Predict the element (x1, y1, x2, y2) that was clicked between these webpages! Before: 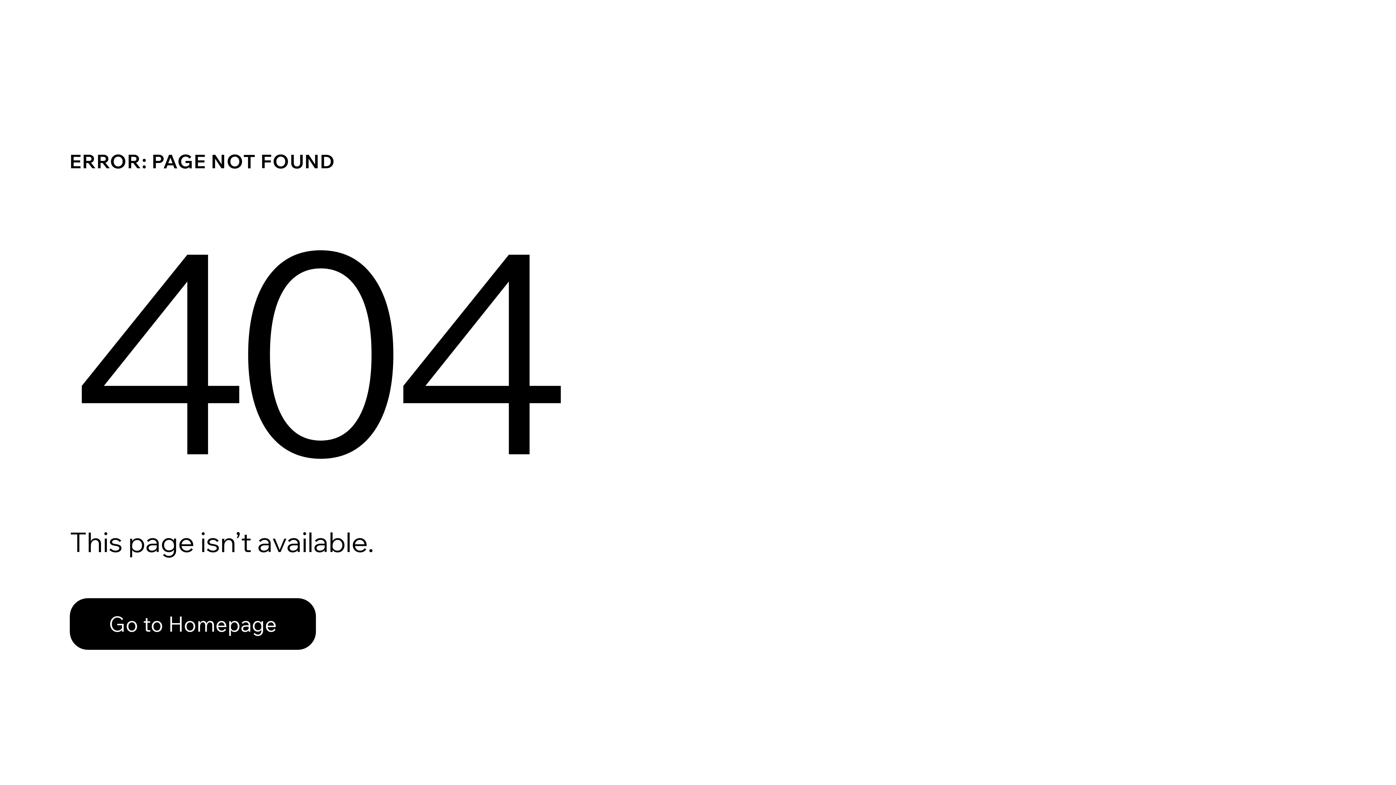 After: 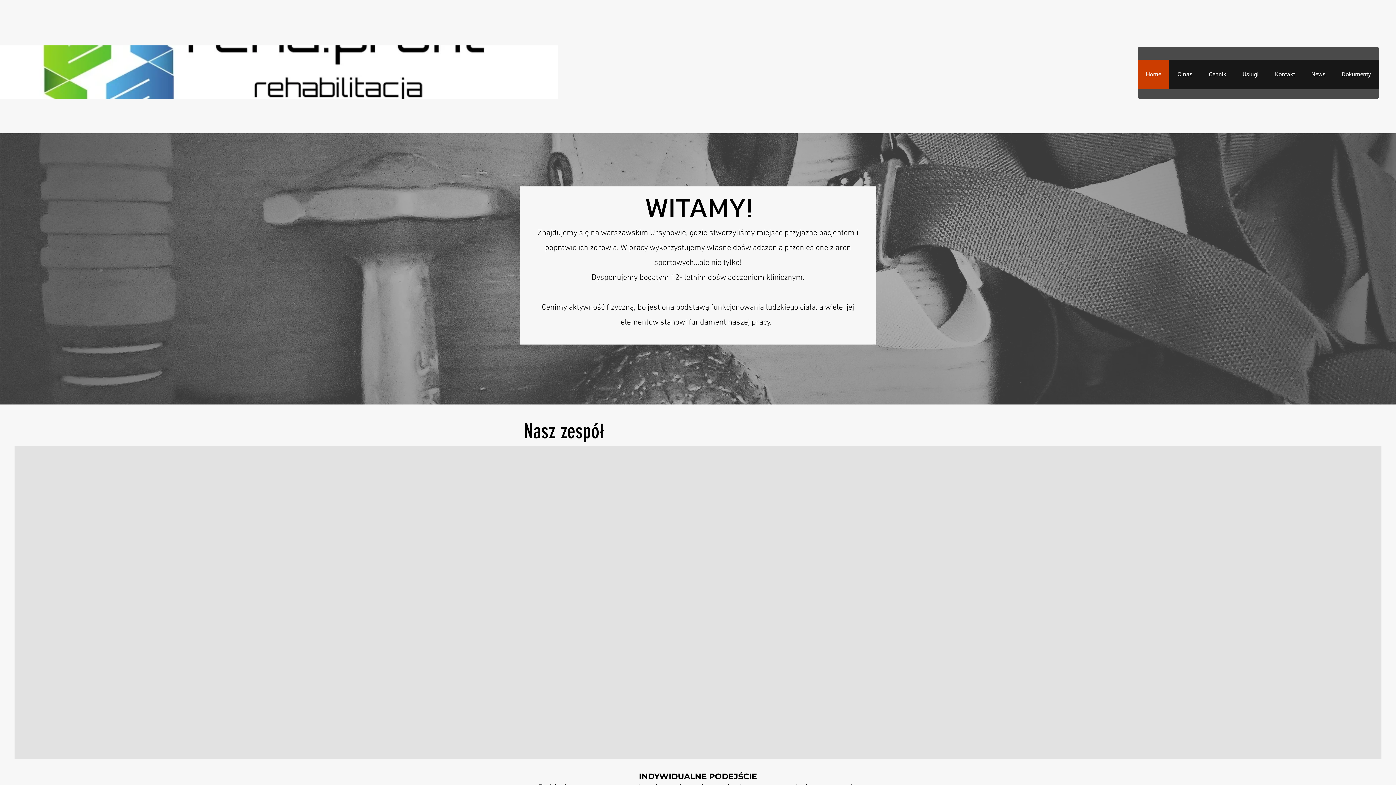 Action: bbox: (69, 598, 316, 650) label: Go to Homepage